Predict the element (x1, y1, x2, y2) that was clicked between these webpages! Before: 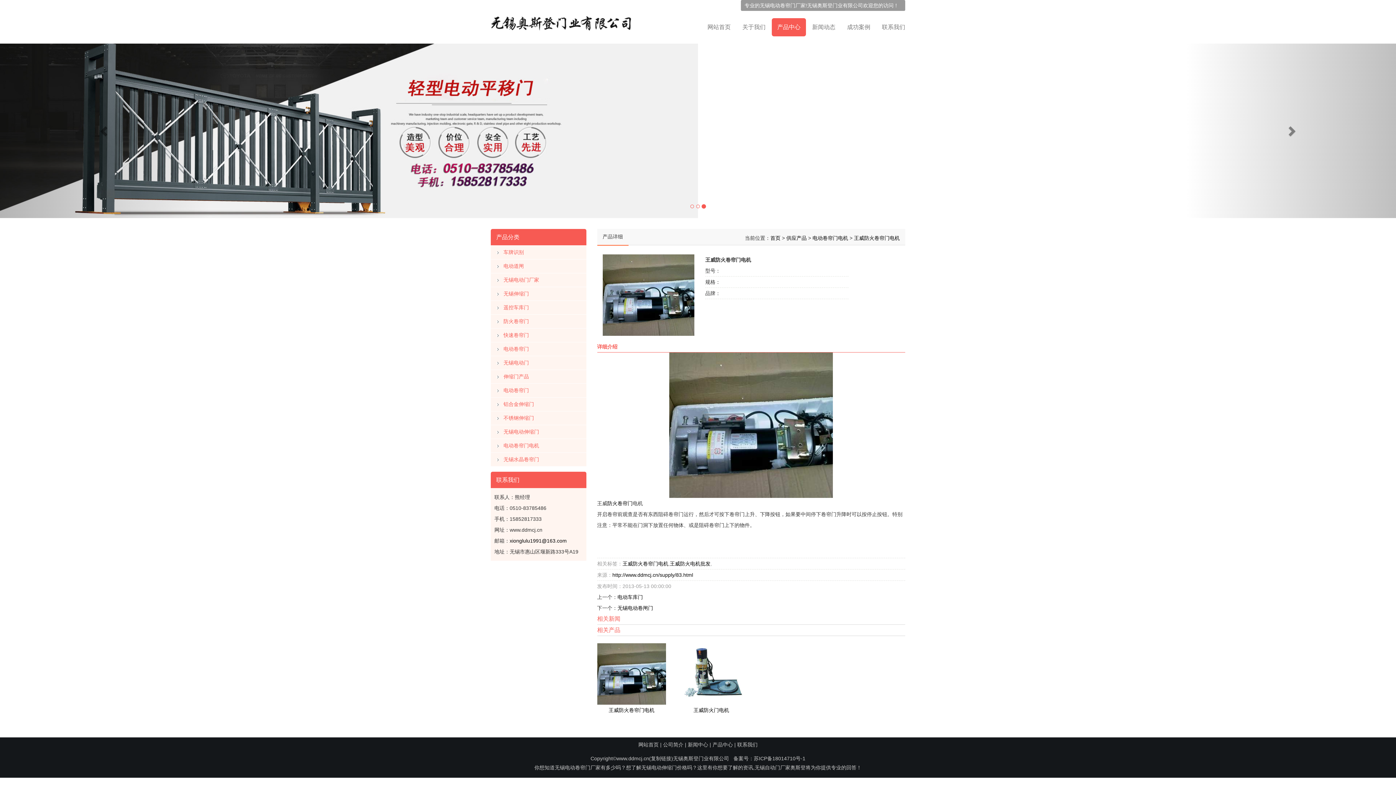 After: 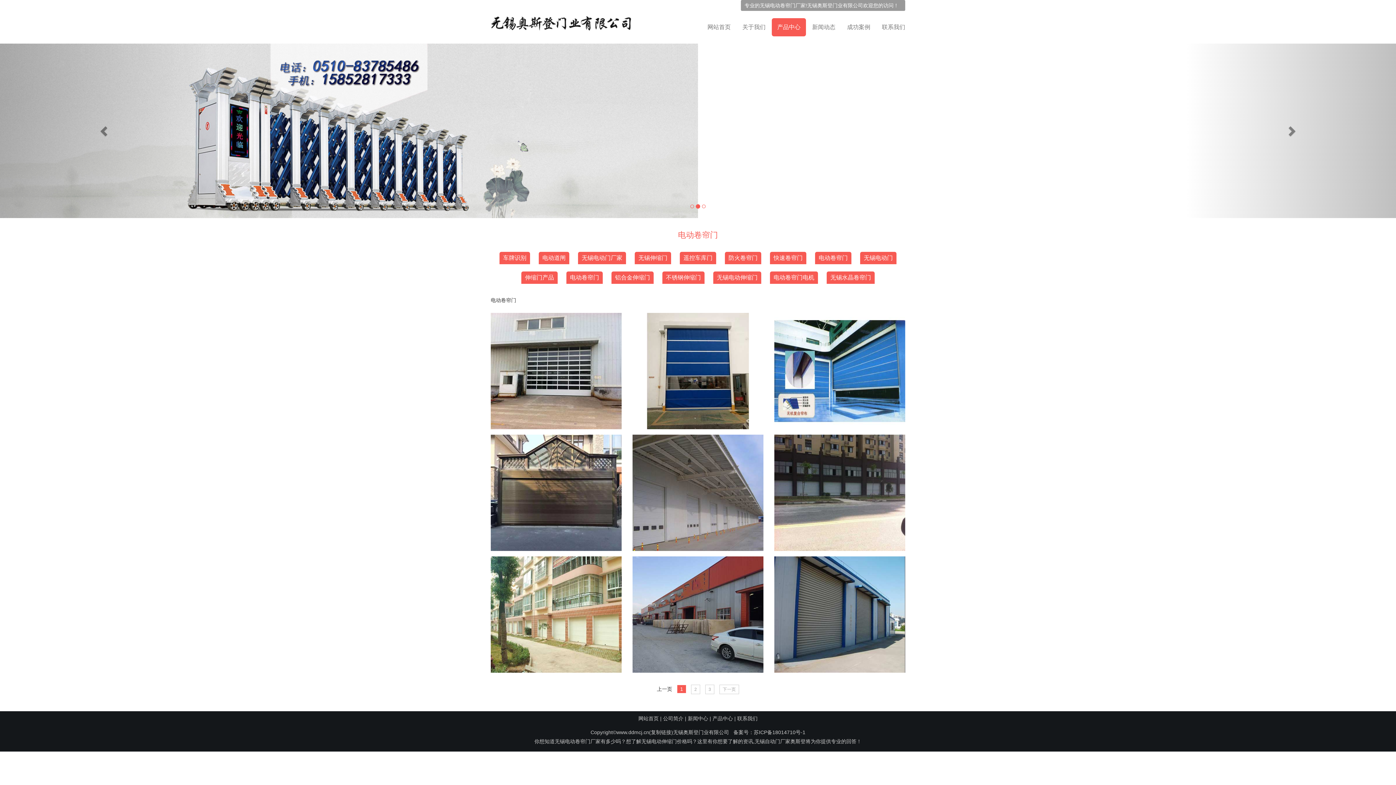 Action: label: 电动卷帘门 bbox: (503, 387, 529, 393)